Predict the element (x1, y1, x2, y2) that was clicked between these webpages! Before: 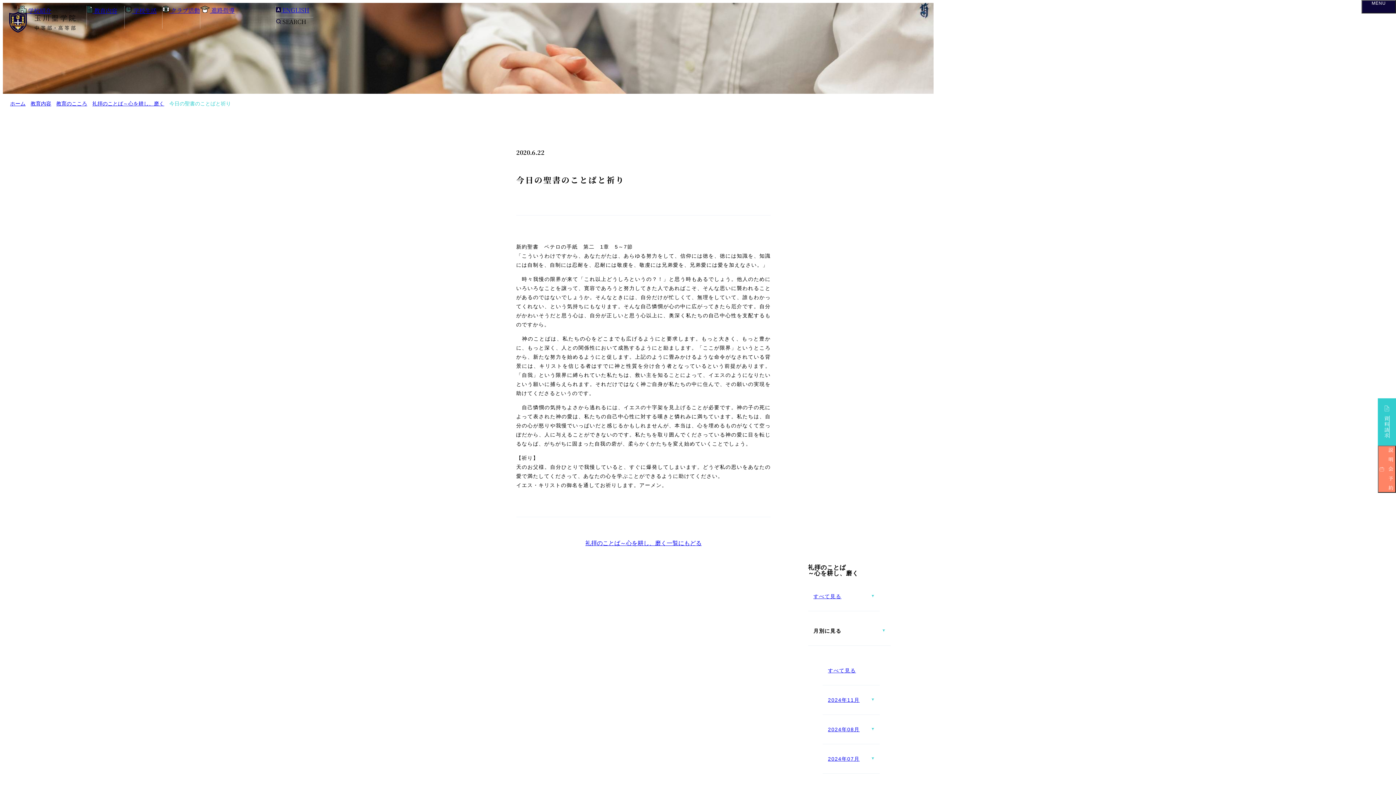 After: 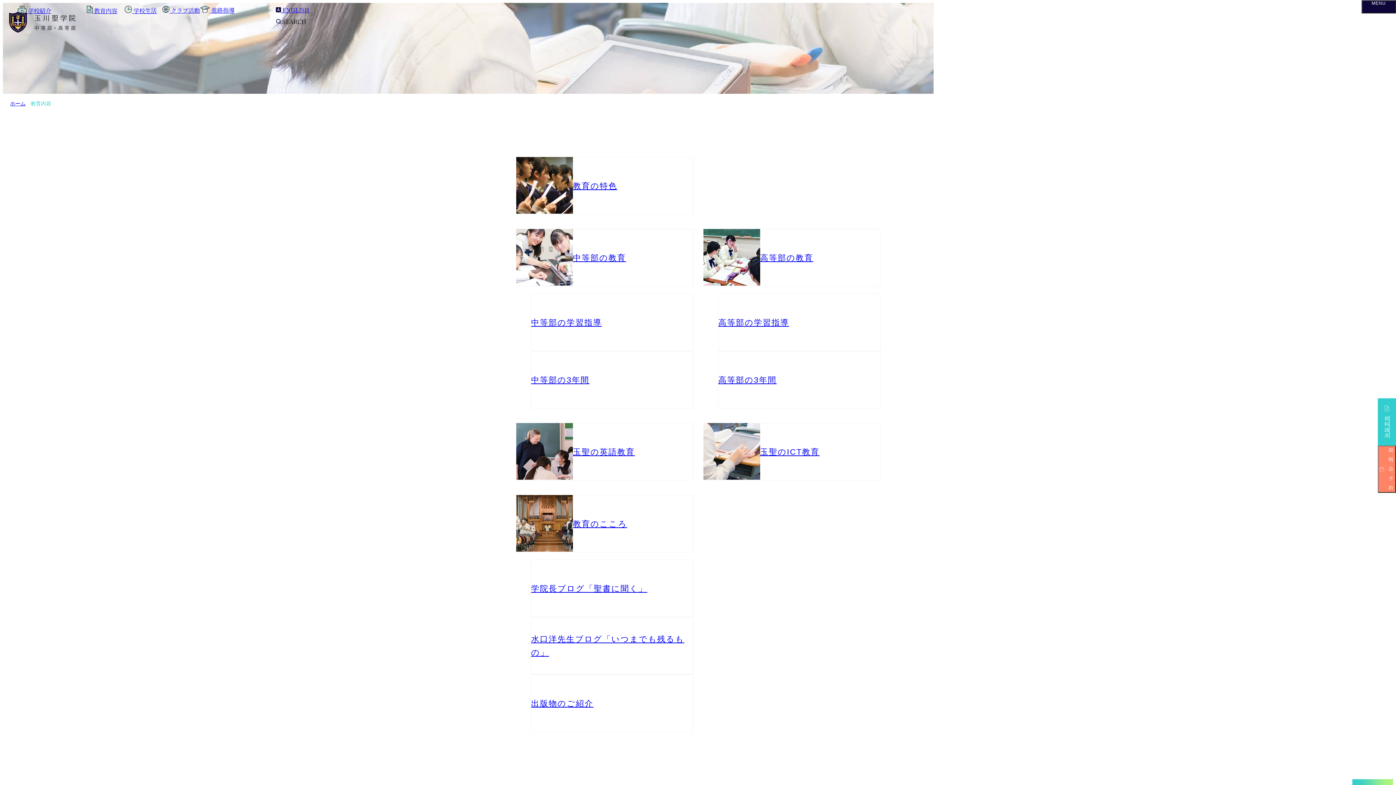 Action: label:  教育内容 bbox: (86, 6, 117, 14)